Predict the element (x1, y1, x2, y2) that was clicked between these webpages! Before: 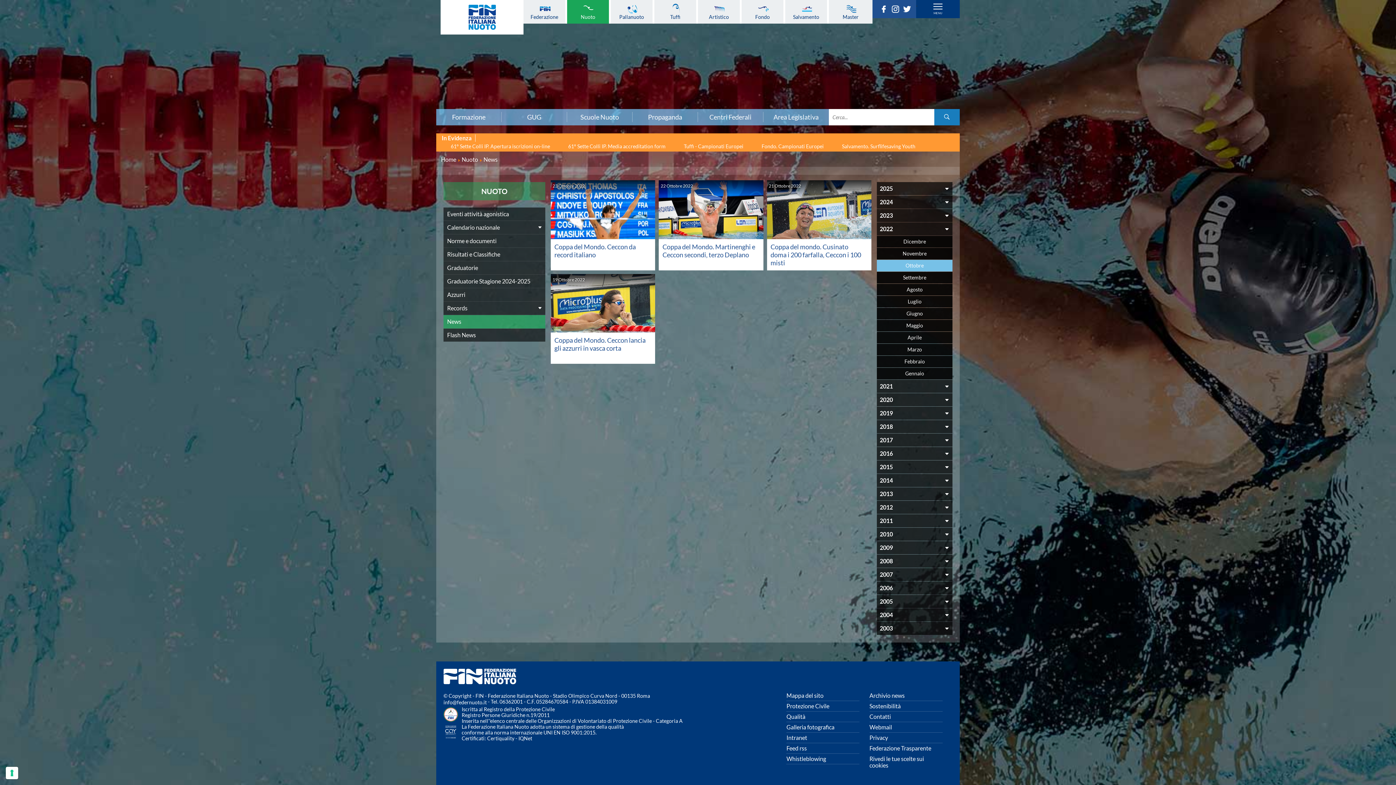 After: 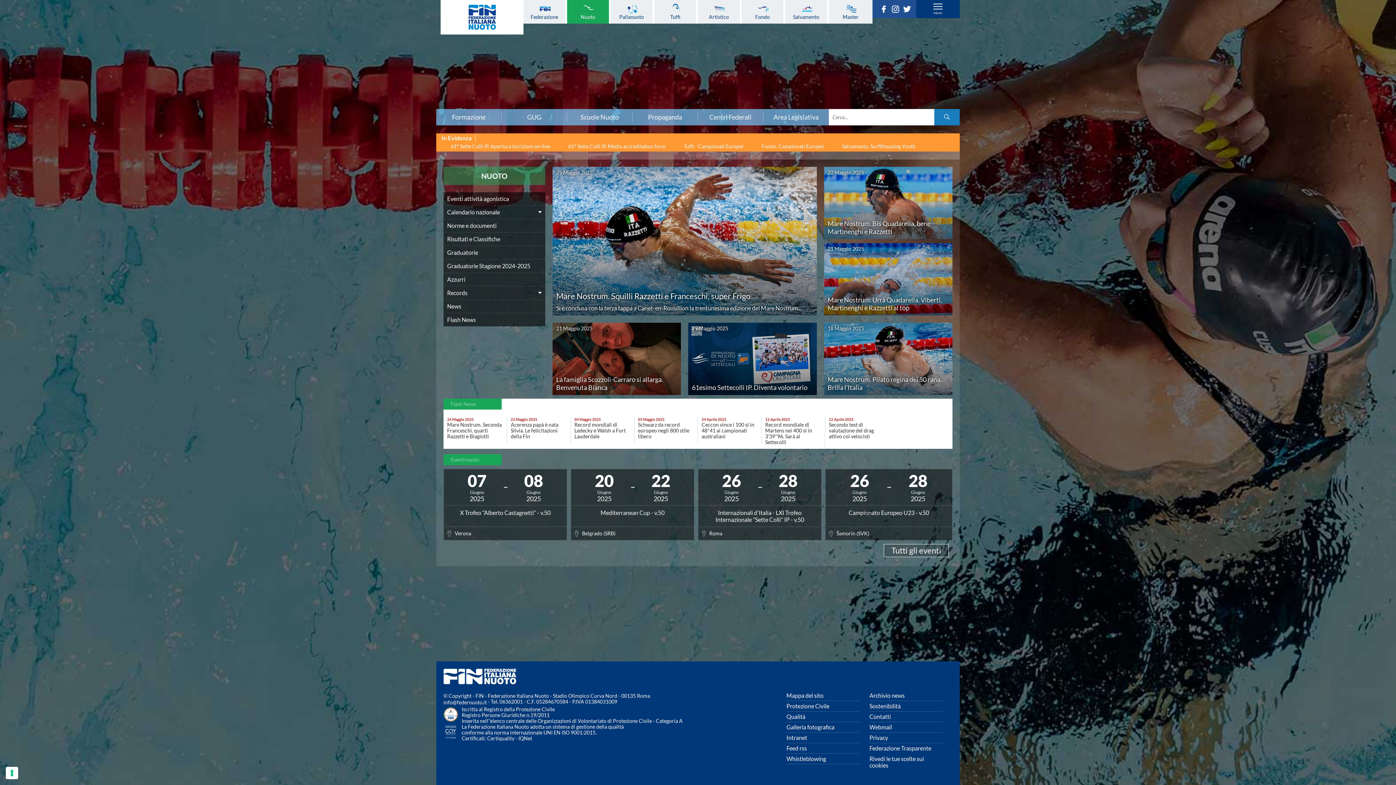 Action: label: Nuoto bbox: (567, 3, 609, 19)